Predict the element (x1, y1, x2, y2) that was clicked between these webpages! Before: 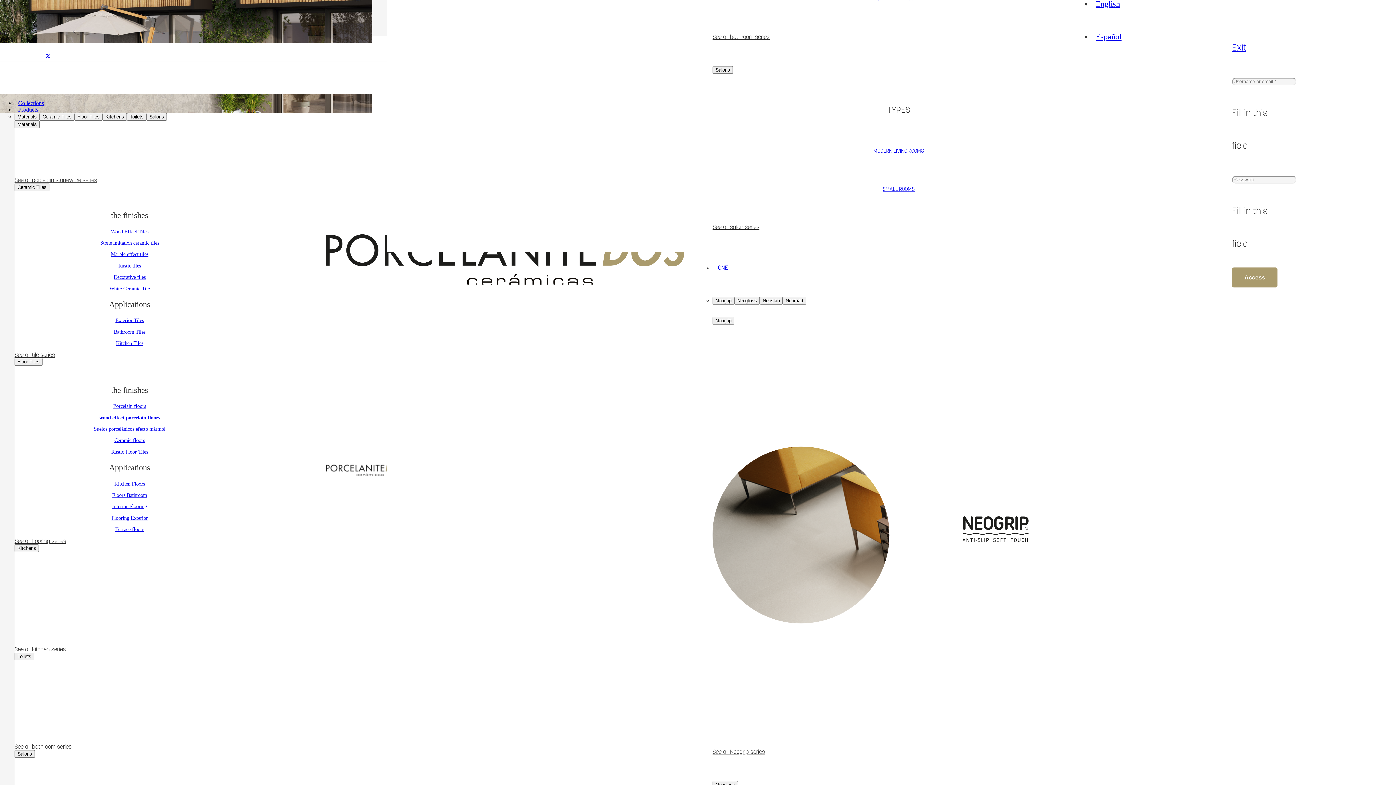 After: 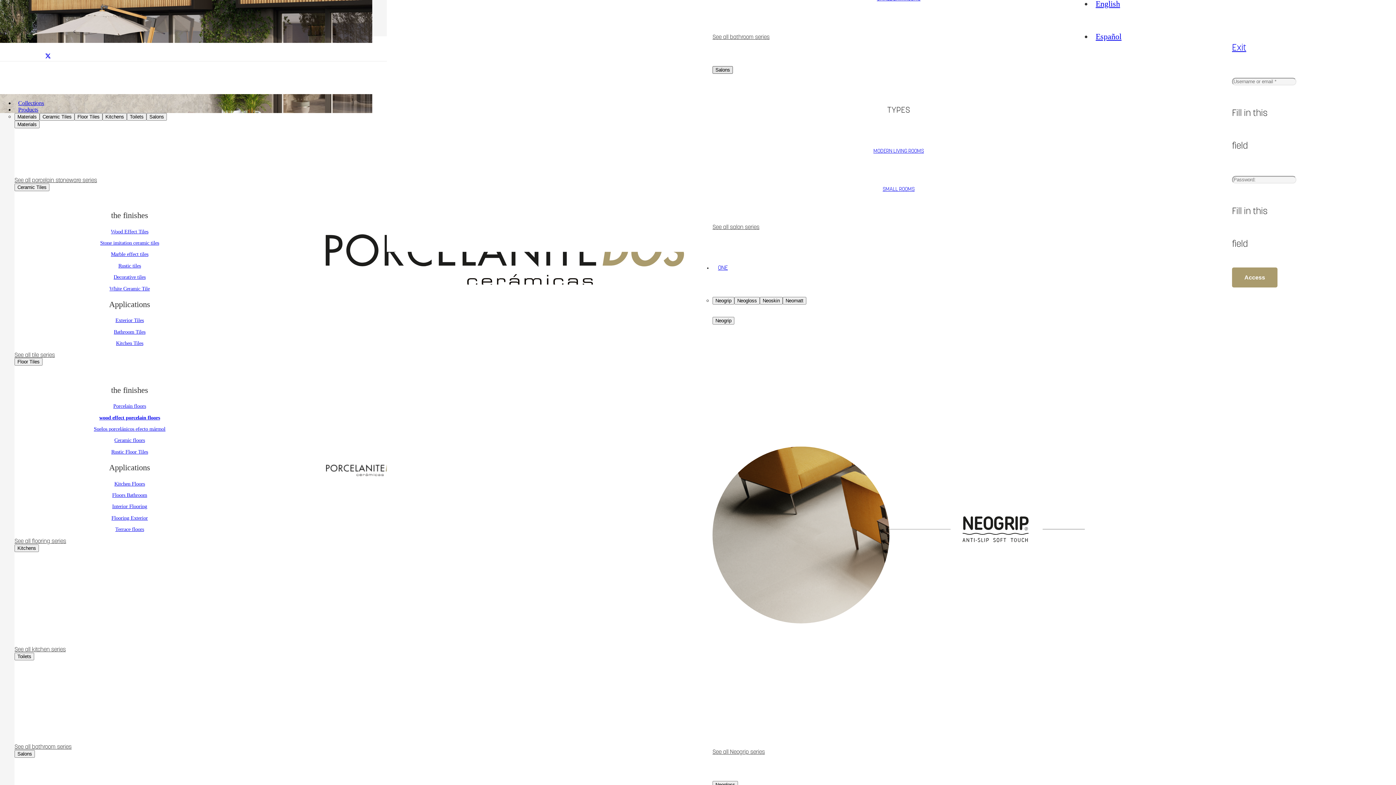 Action: bbox: (712, 66, 733, 73) label: Salons